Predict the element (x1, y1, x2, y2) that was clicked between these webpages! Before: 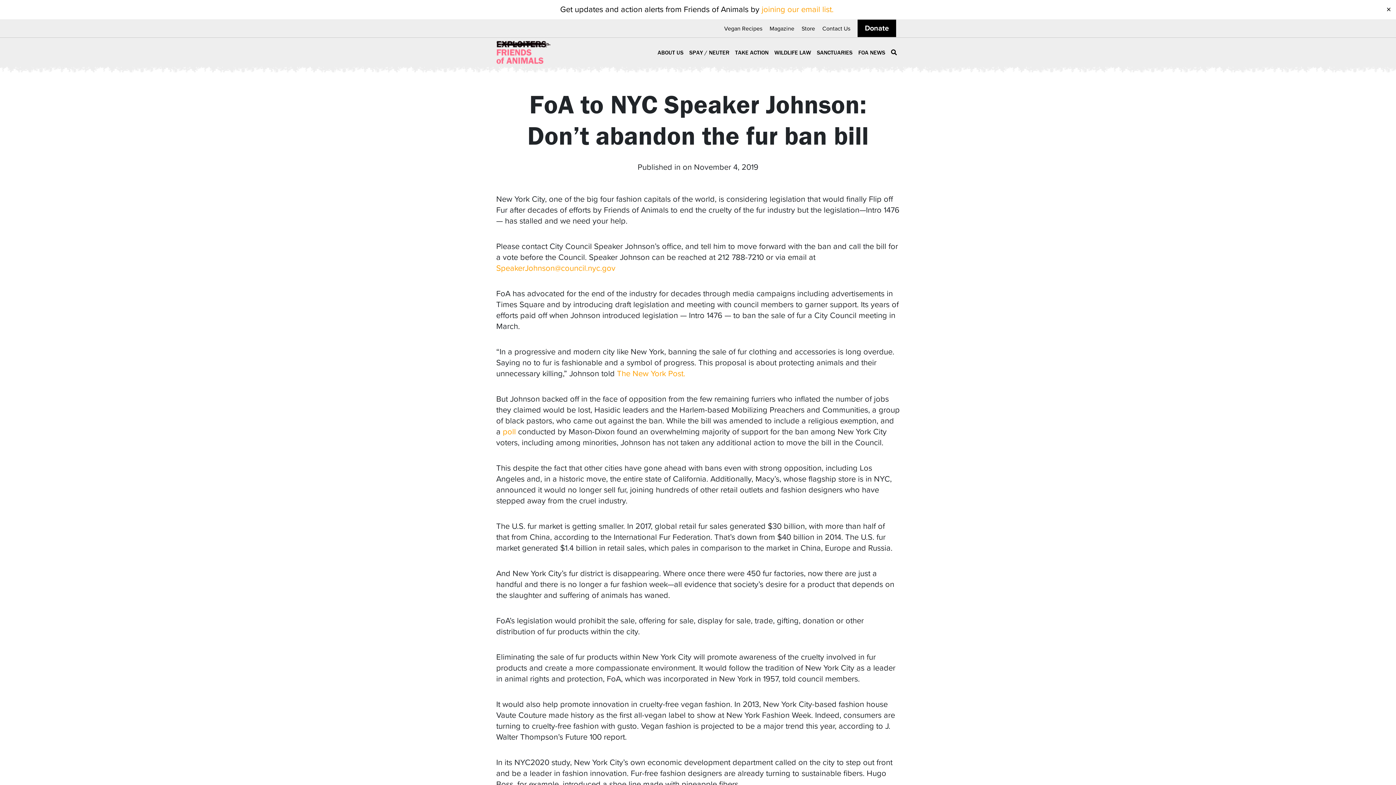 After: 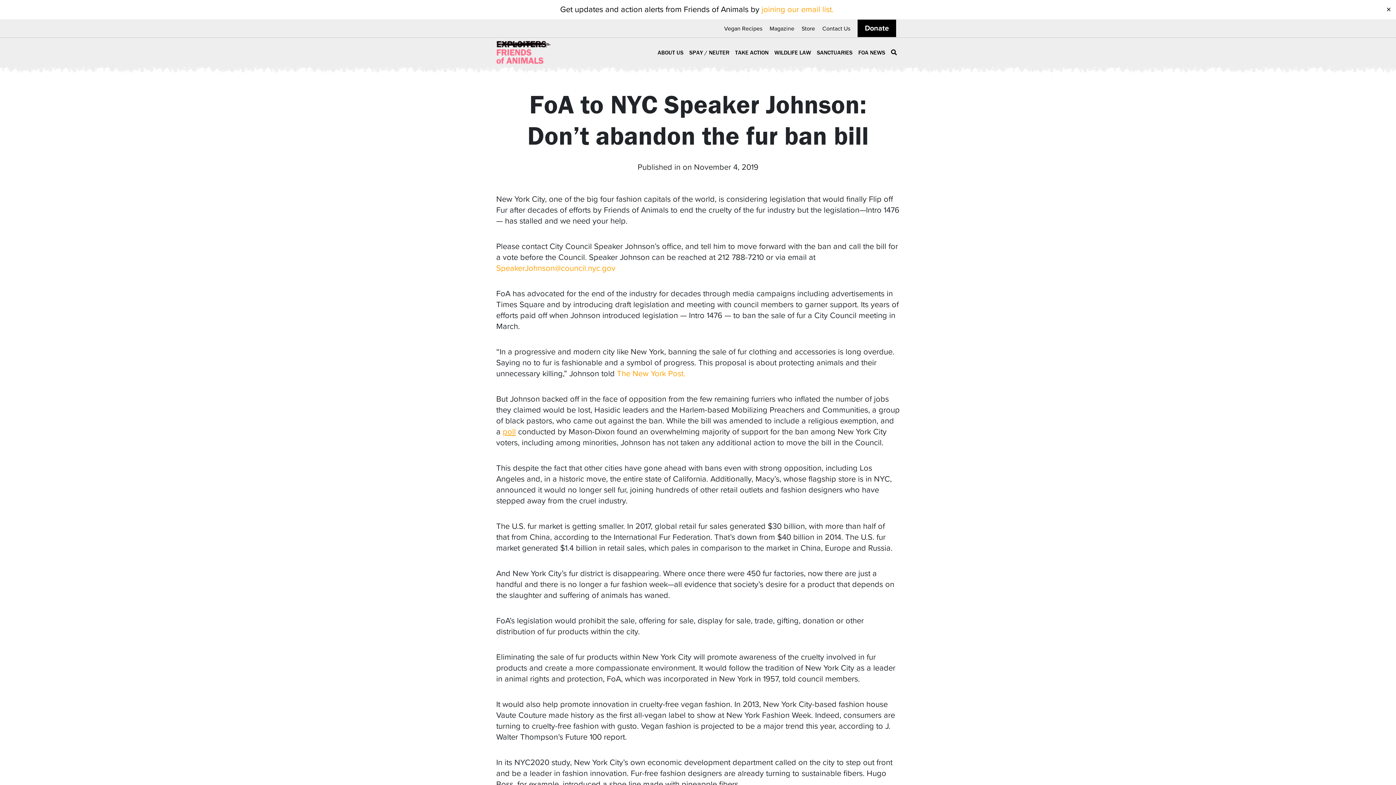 Action: bbox: (502, 427, 516, 436) label: poll